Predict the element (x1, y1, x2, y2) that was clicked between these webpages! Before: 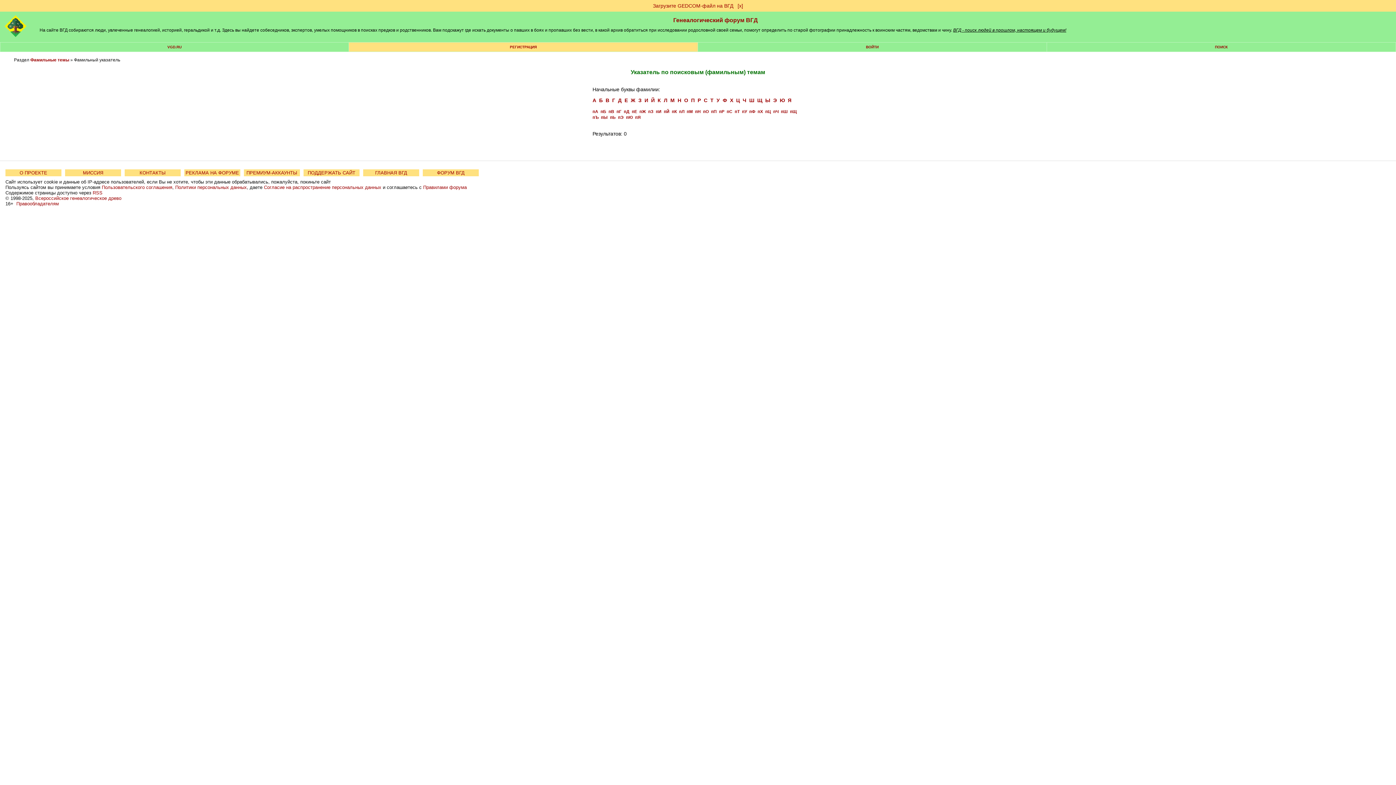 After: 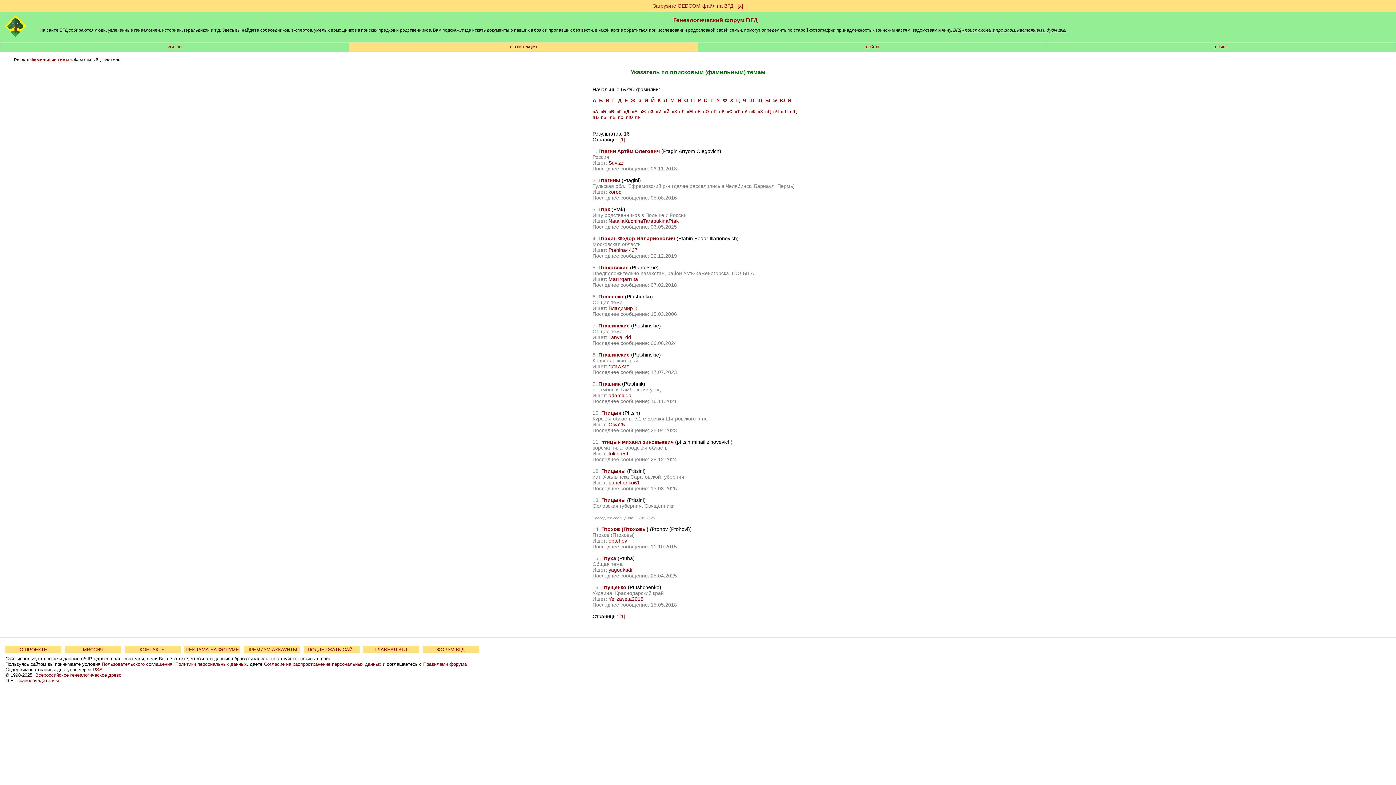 Action: bbox: (734, 109, 740, 113) label: пТ